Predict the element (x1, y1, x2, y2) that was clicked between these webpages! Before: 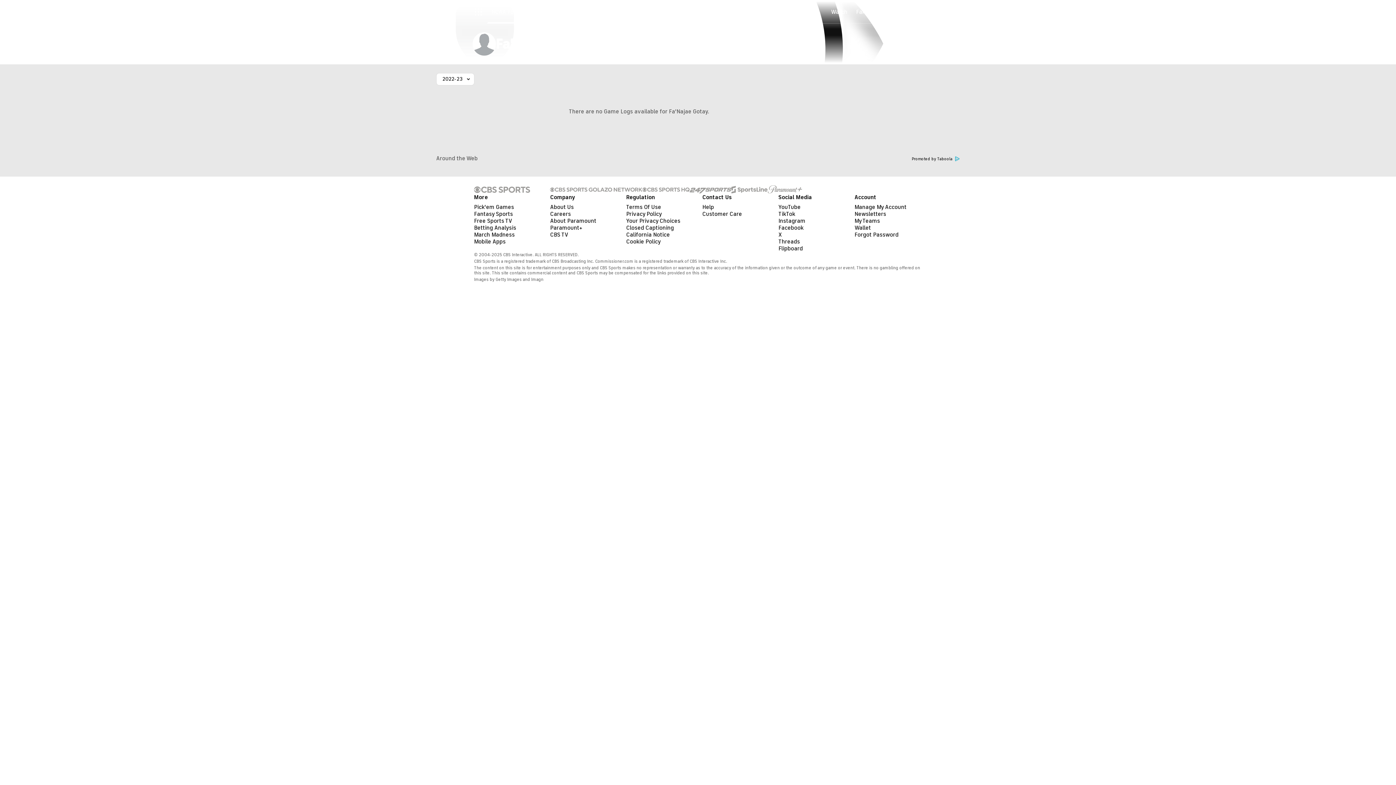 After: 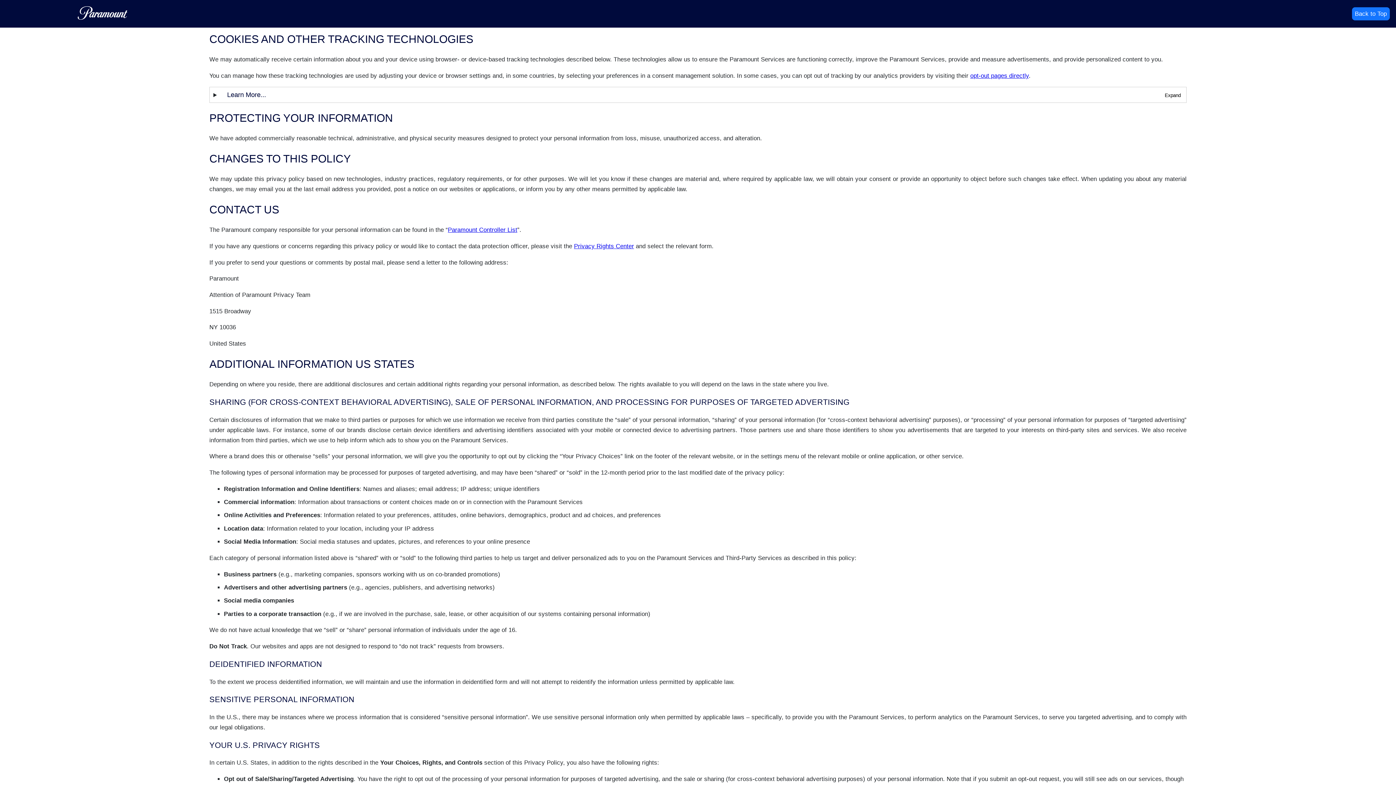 Action: label: Cookie Policy bbox: (626, 256, 660, 264)